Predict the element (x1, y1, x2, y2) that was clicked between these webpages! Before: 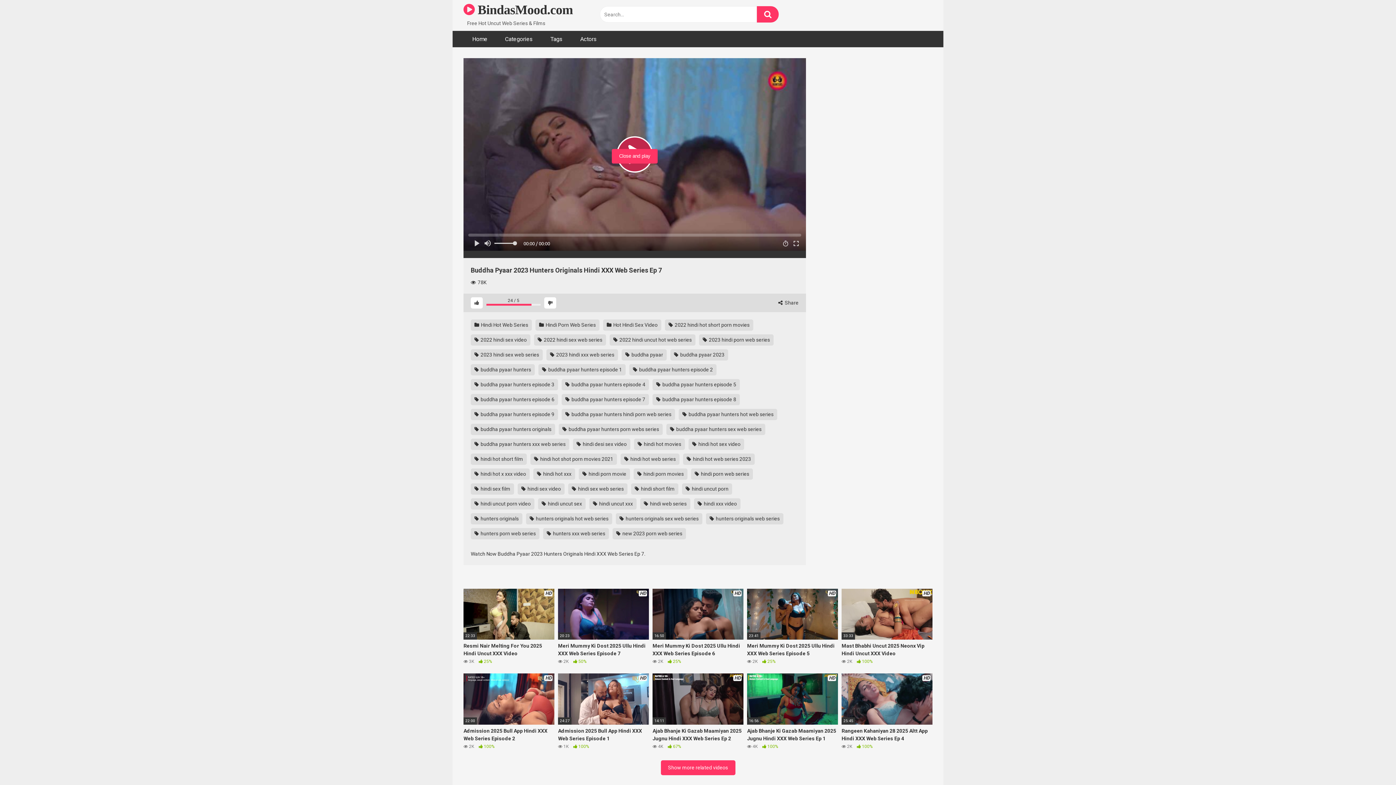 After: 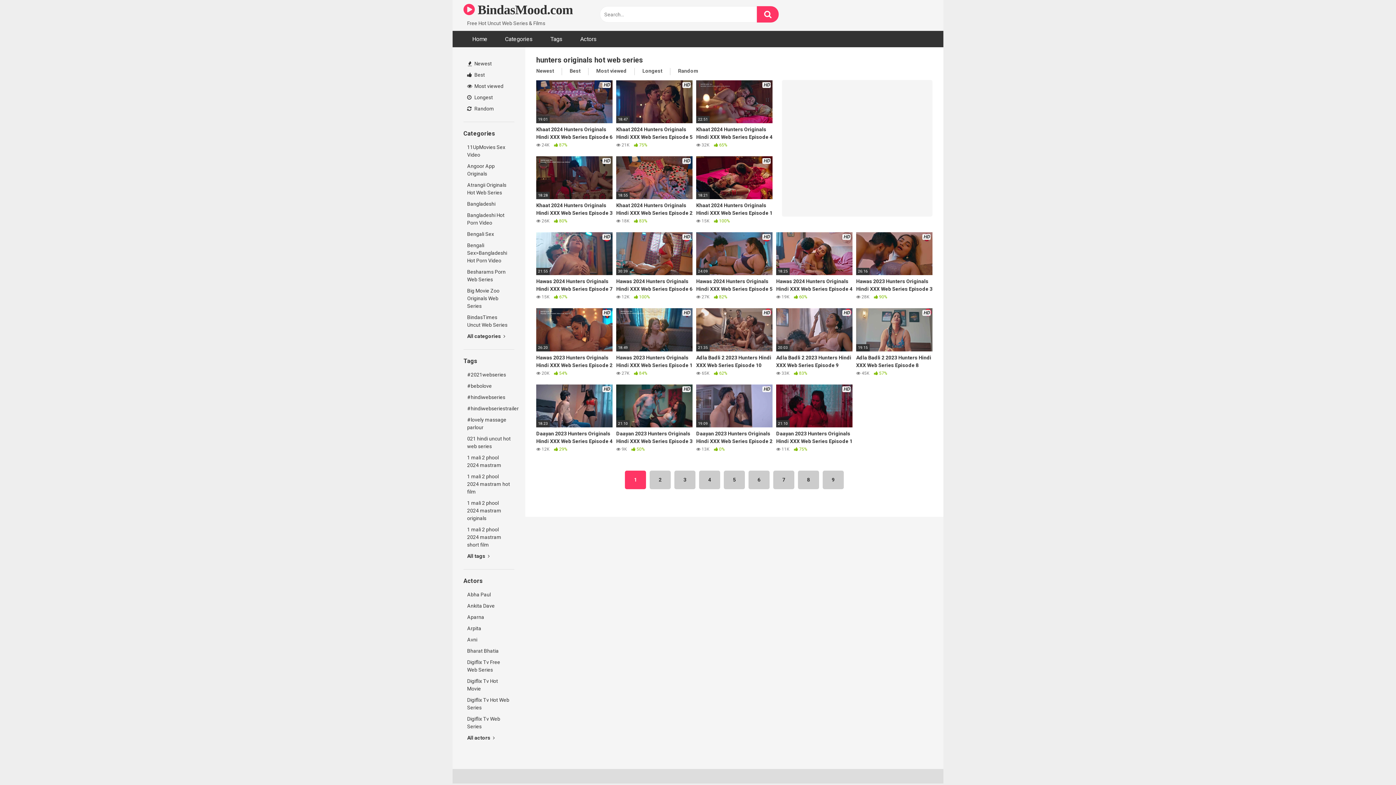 Action: bbox: (526, 513, 612, 524) label:  hunters originals hot web series